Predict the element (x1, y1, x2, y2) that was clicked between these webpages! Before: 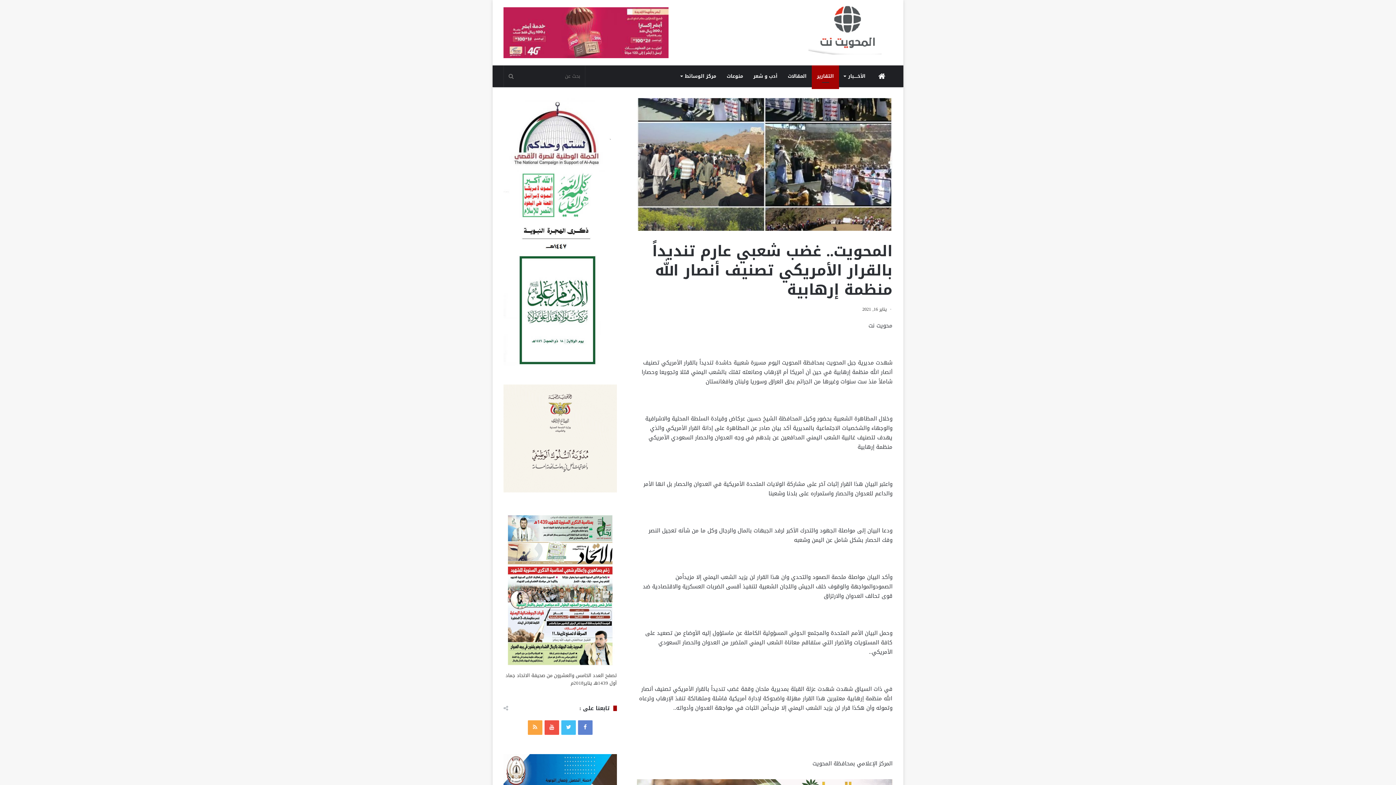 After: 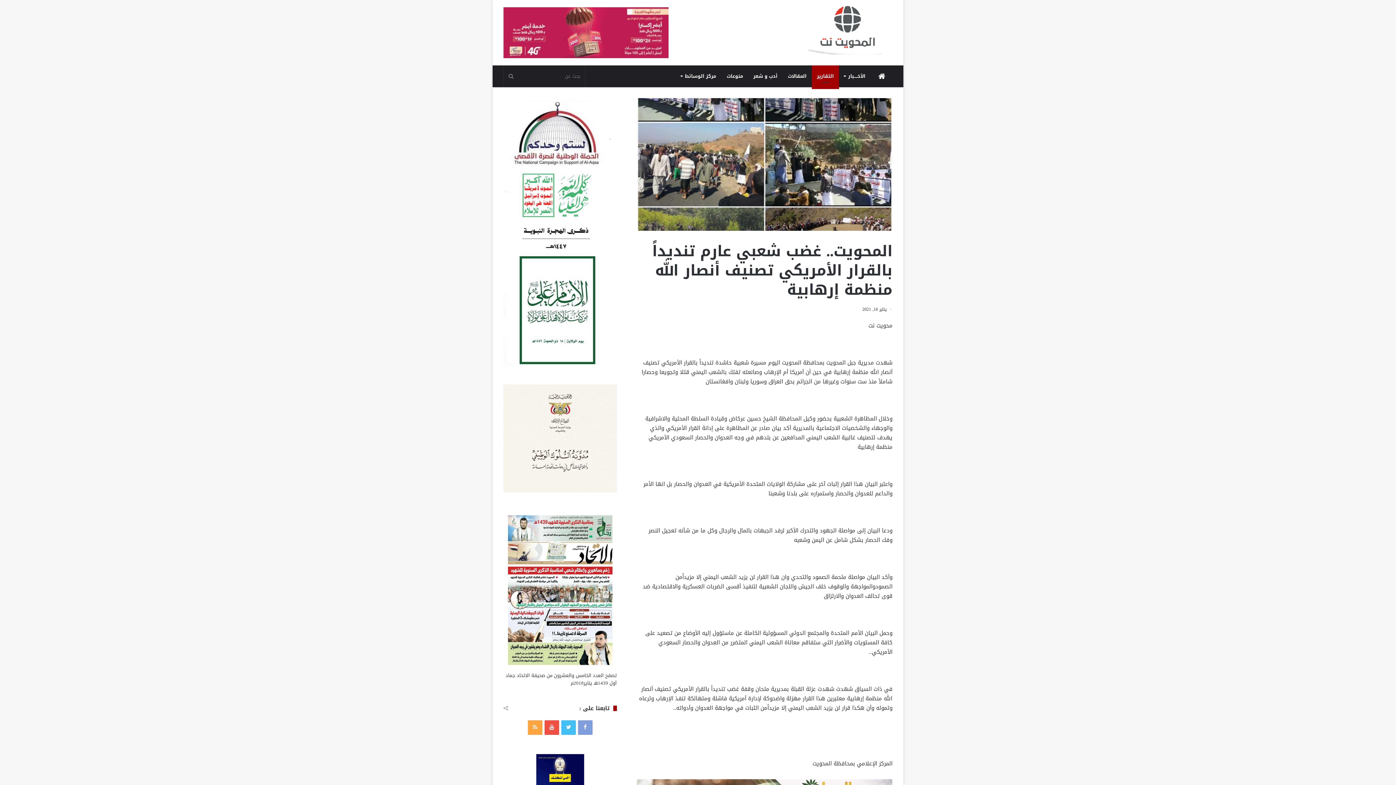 Action: bbox: (578, 720, 592, 735)